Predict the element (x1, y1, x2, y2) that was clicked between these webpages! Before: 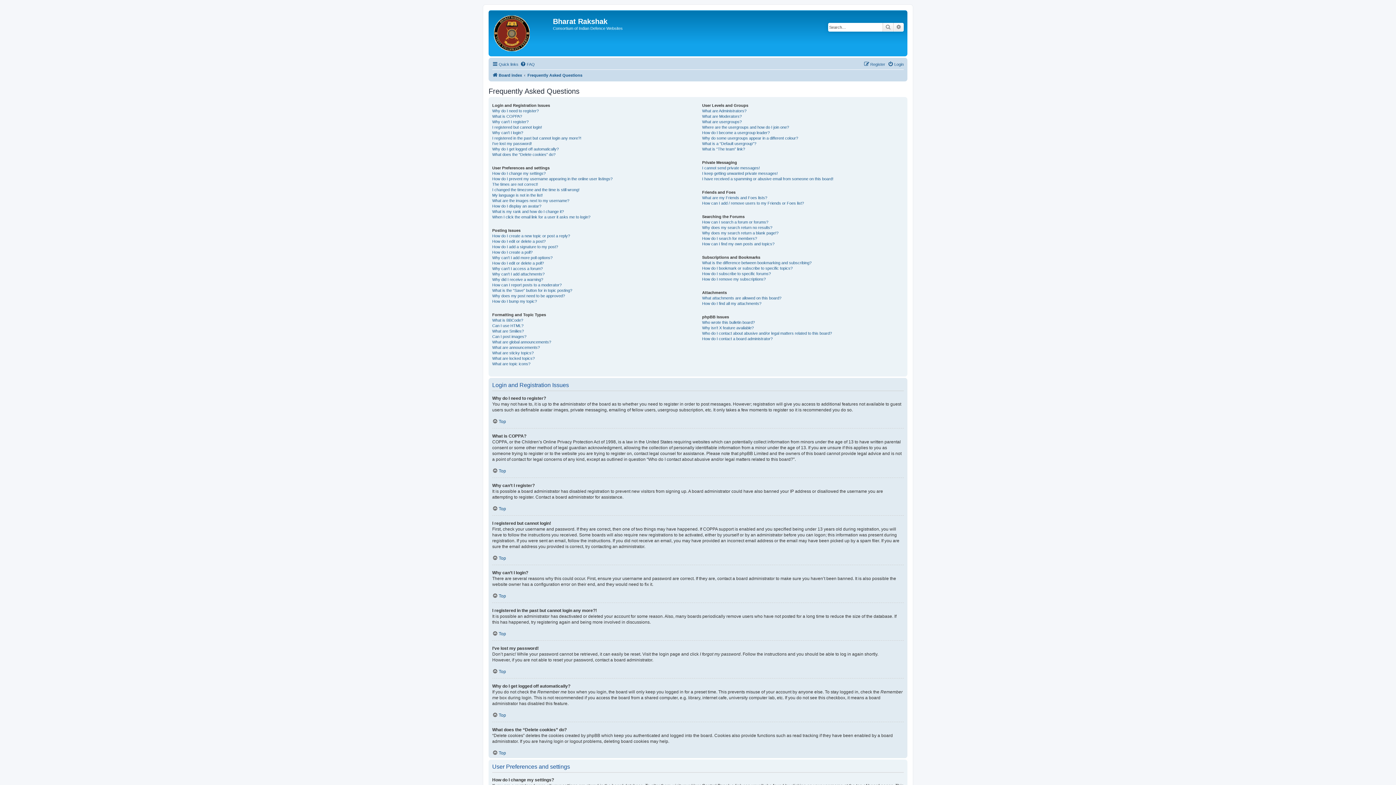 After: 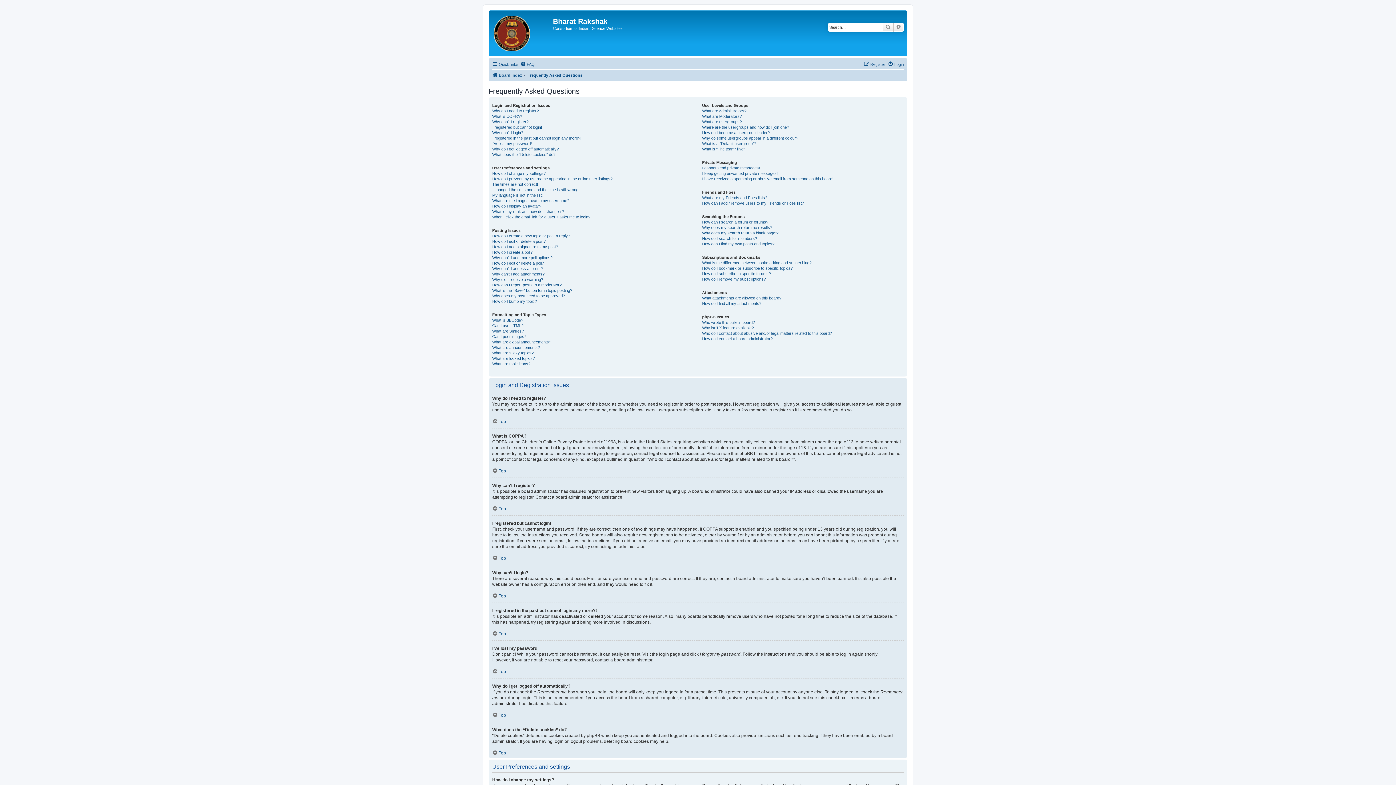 Action: label: FAQ bbox: (520, 60, 534, 68)